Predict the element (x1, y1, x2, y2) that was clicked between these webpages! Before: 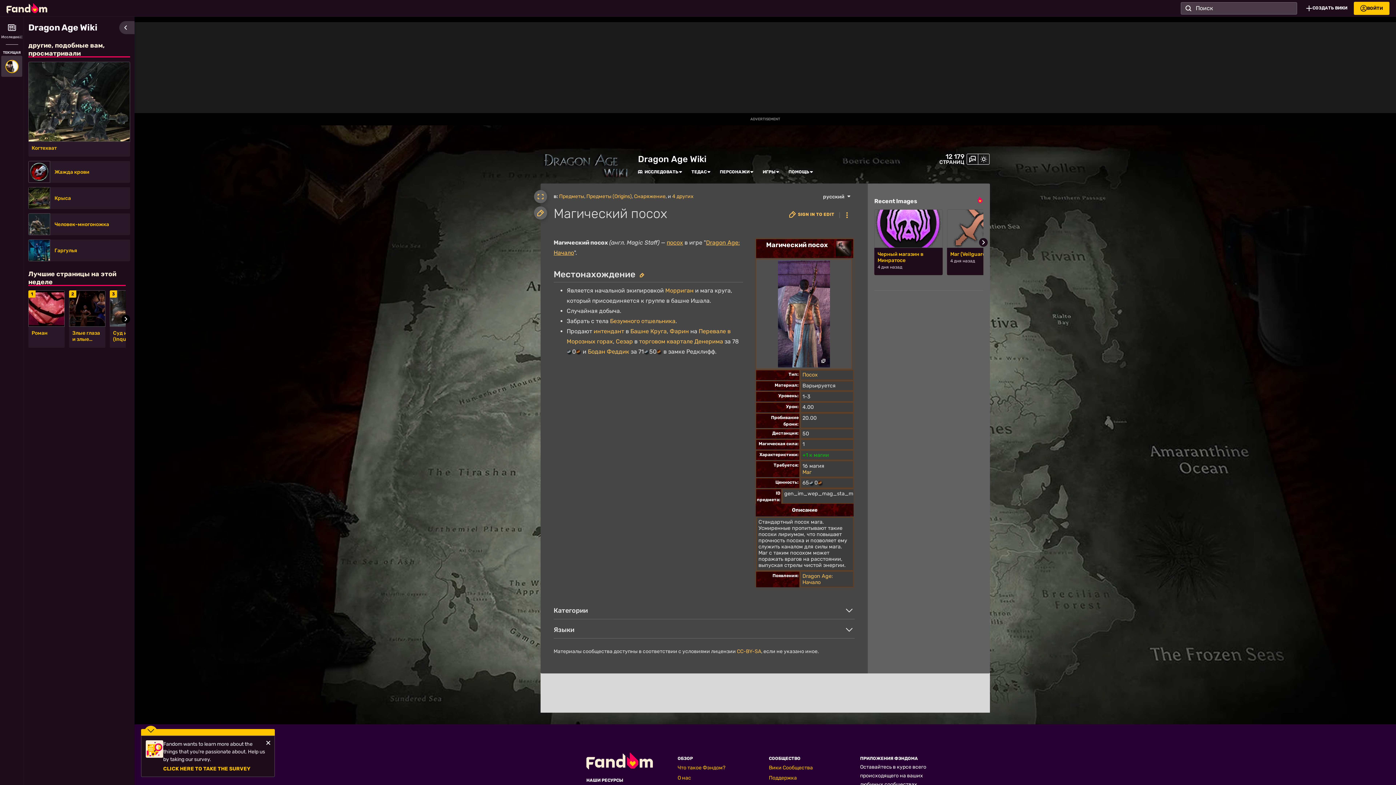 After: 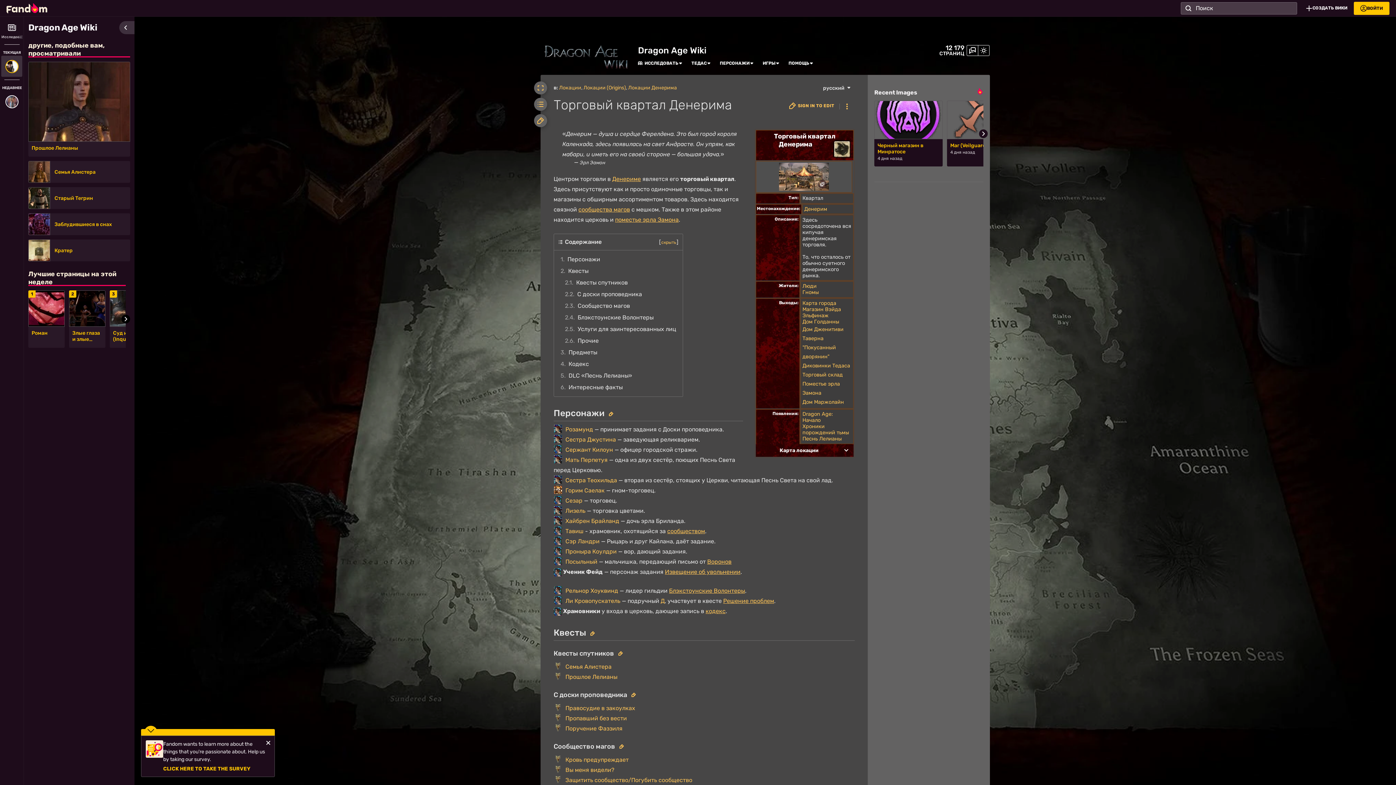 Action: bbox: (639, 338, 723, 345) label: торговом квартале Денерима